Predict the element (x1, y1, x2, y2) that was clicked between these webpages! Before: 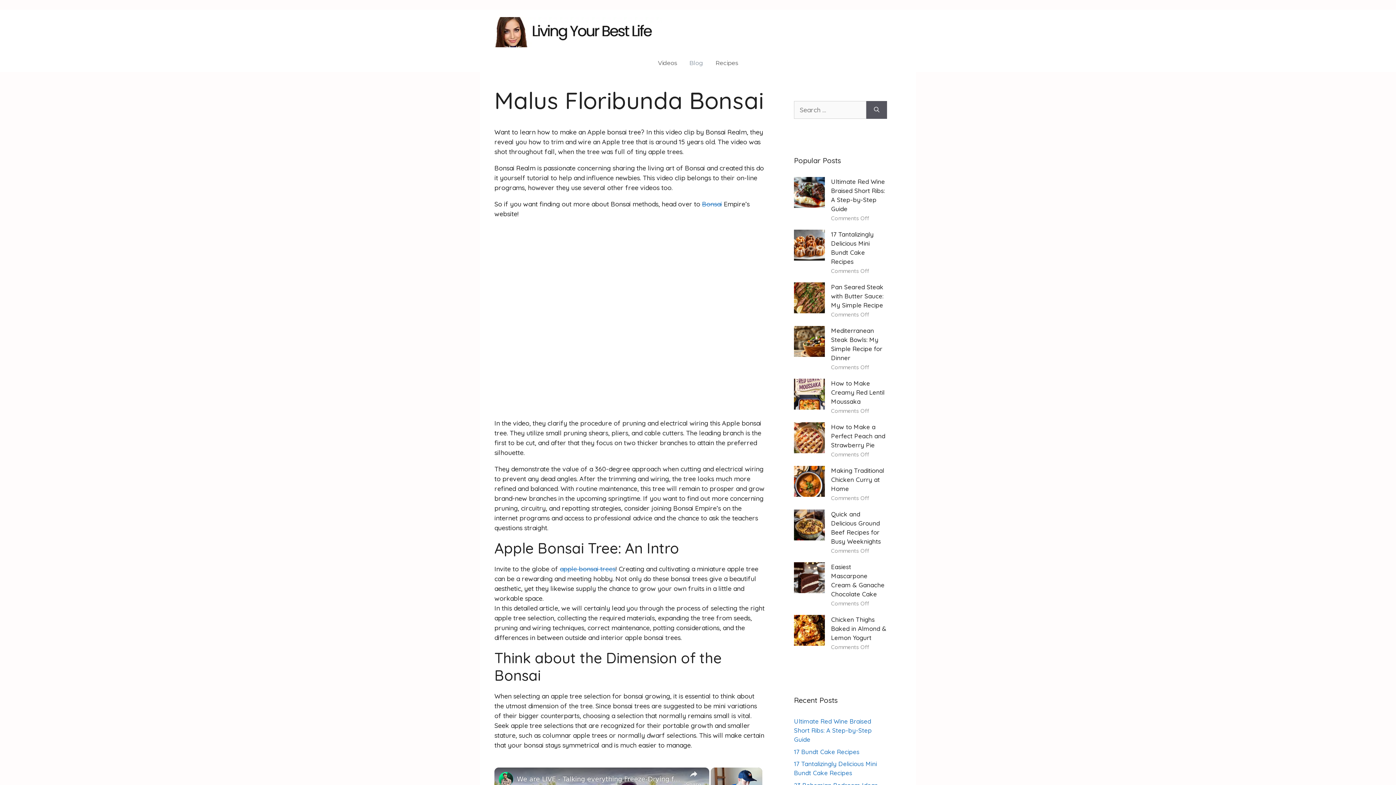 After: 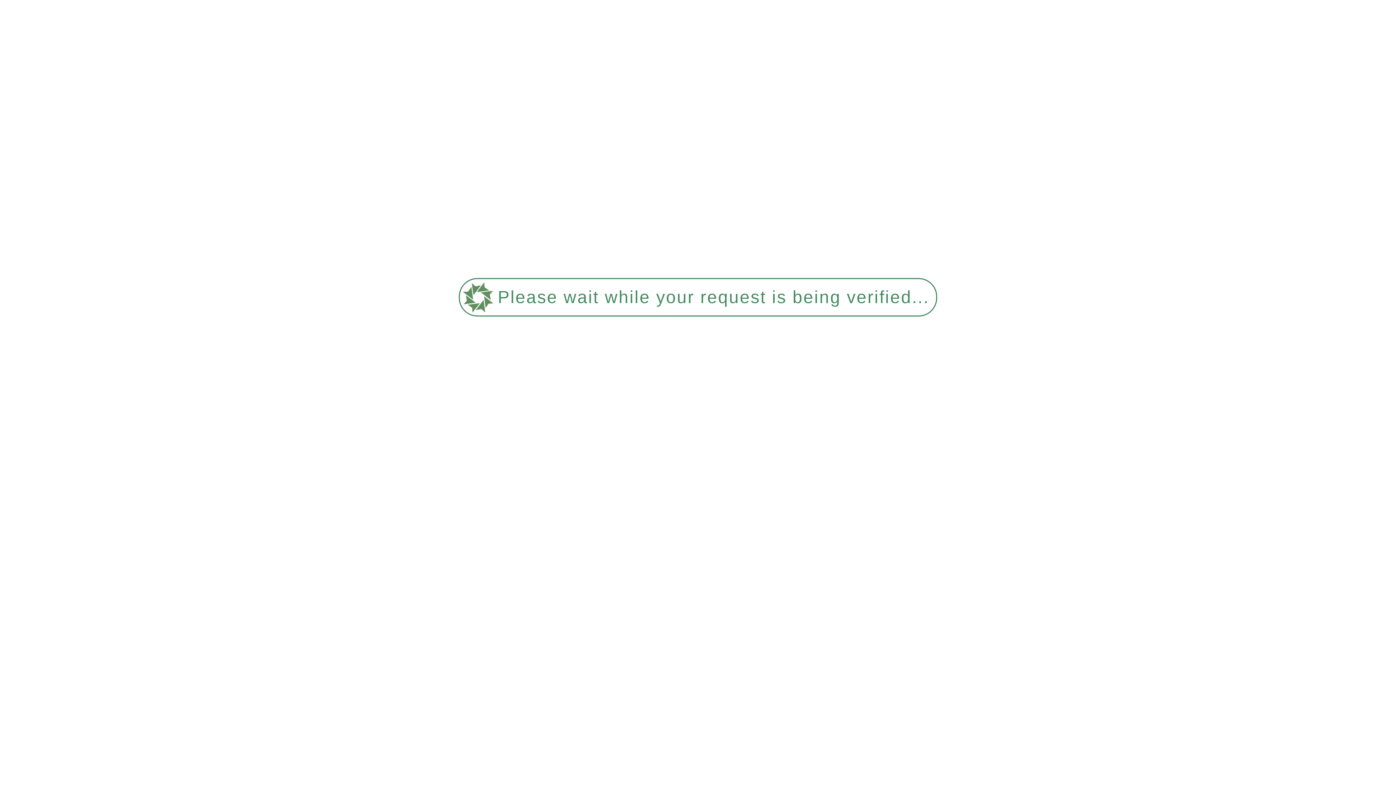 Action: bbox: (866, 101, 887, 118) label: Search